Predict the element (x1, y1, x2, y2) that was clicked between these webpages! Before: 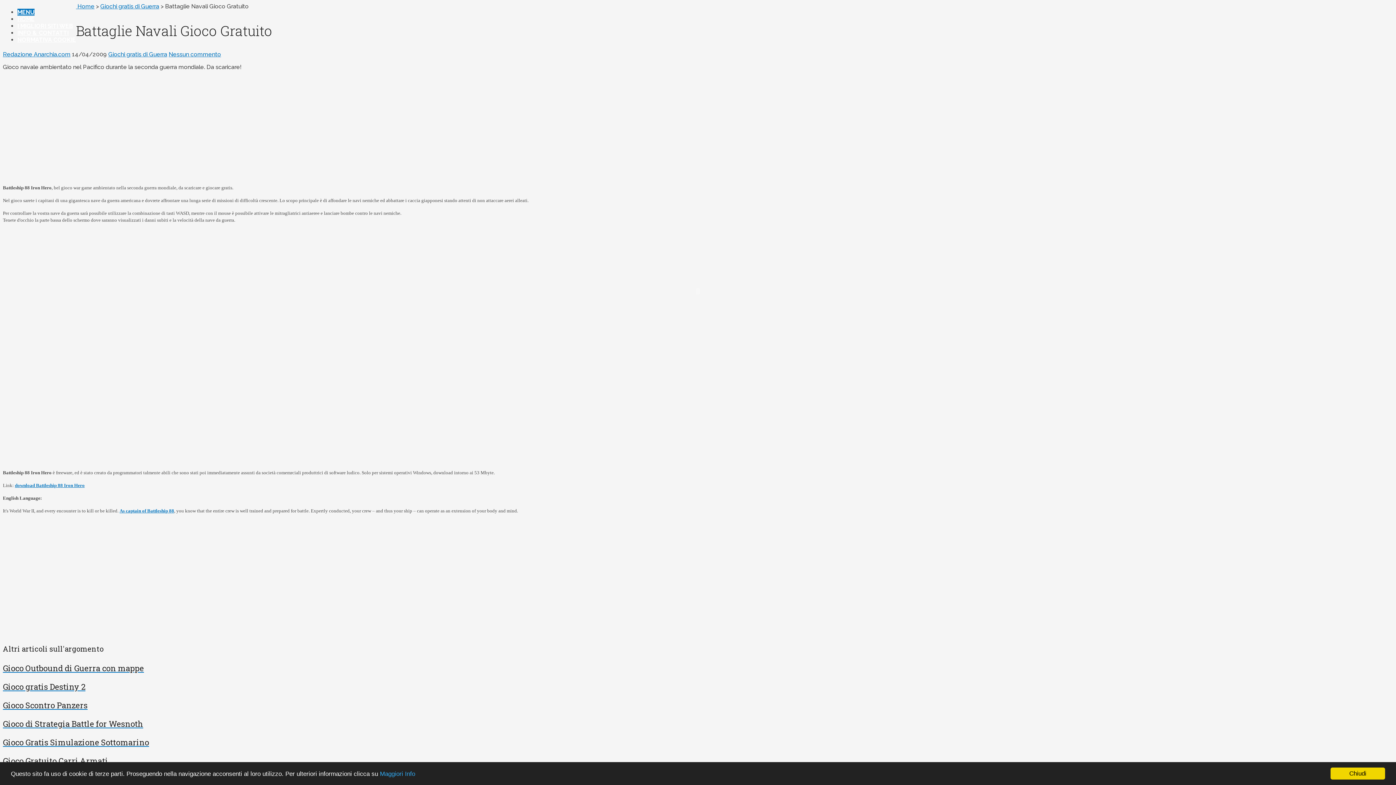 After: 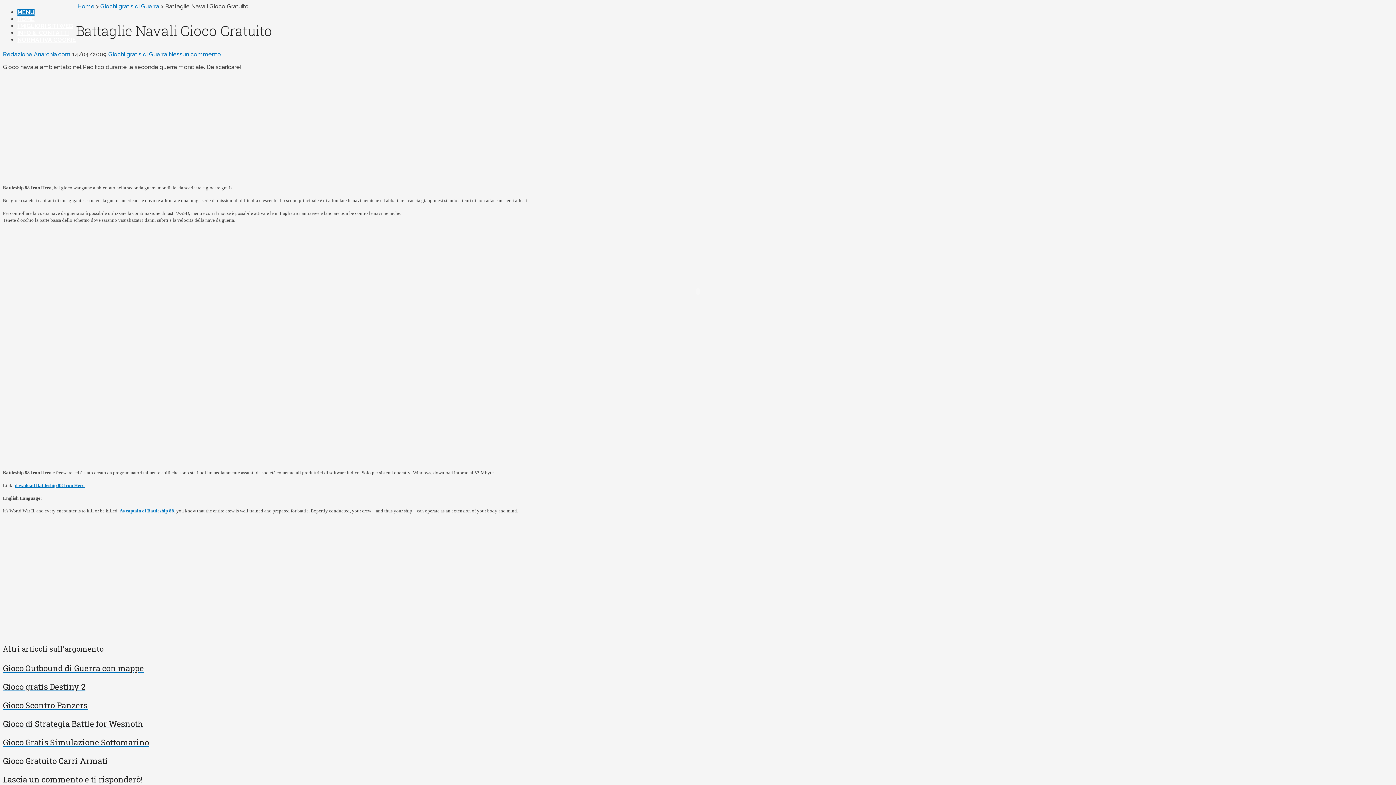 Action: bbox: (1330, 768, 1385, 780) label: Chiudi